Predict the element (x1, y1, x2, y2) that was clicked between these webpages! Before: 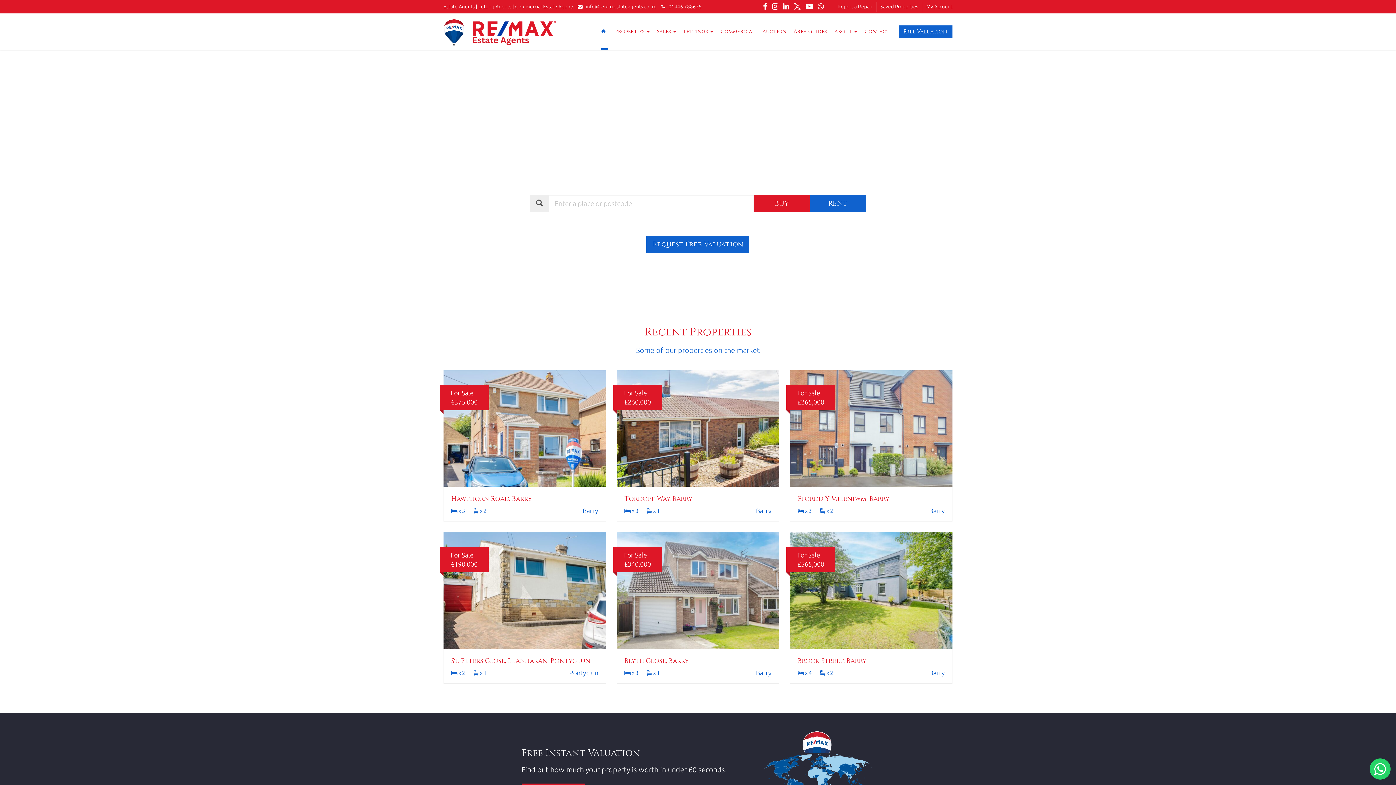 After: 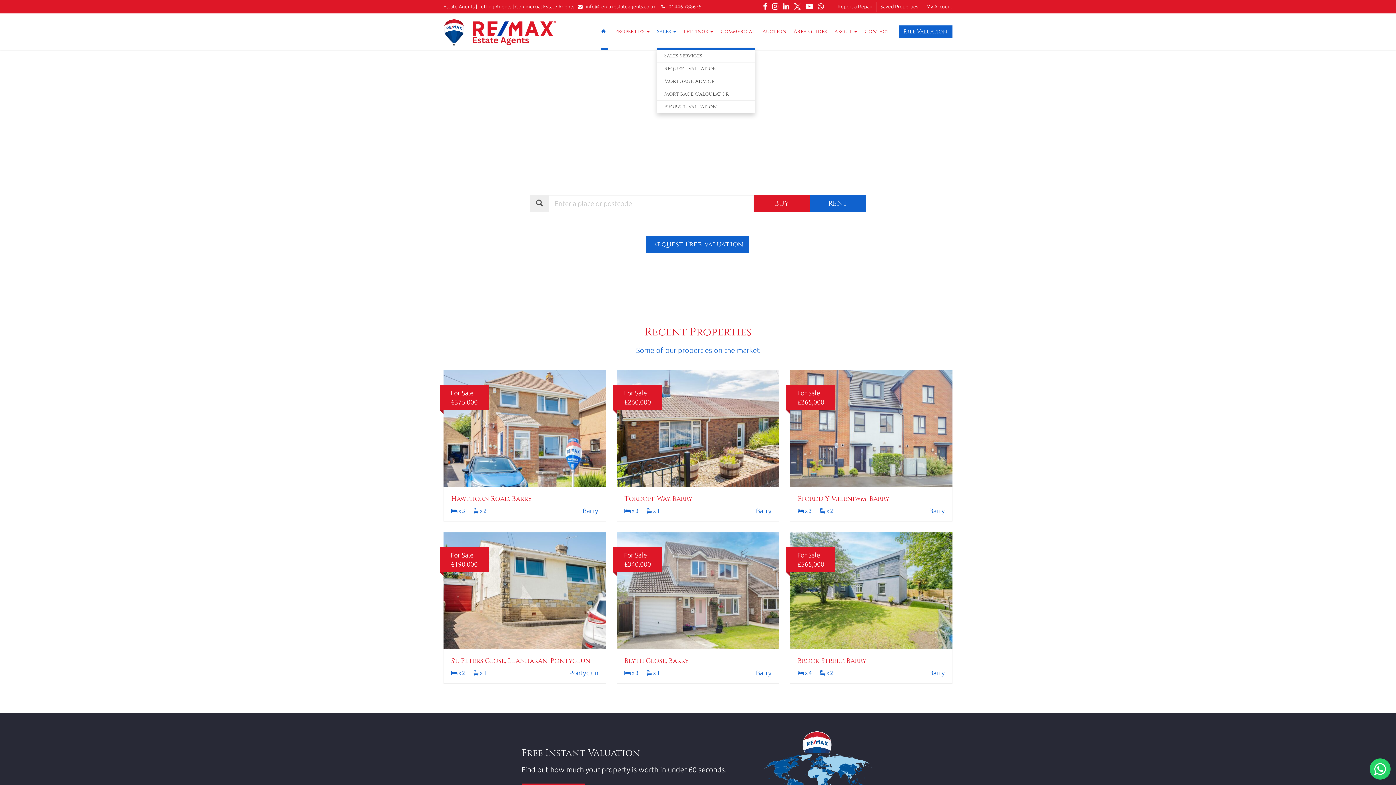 Action: bbox: (657, 13, 676, 49) label: Sales 